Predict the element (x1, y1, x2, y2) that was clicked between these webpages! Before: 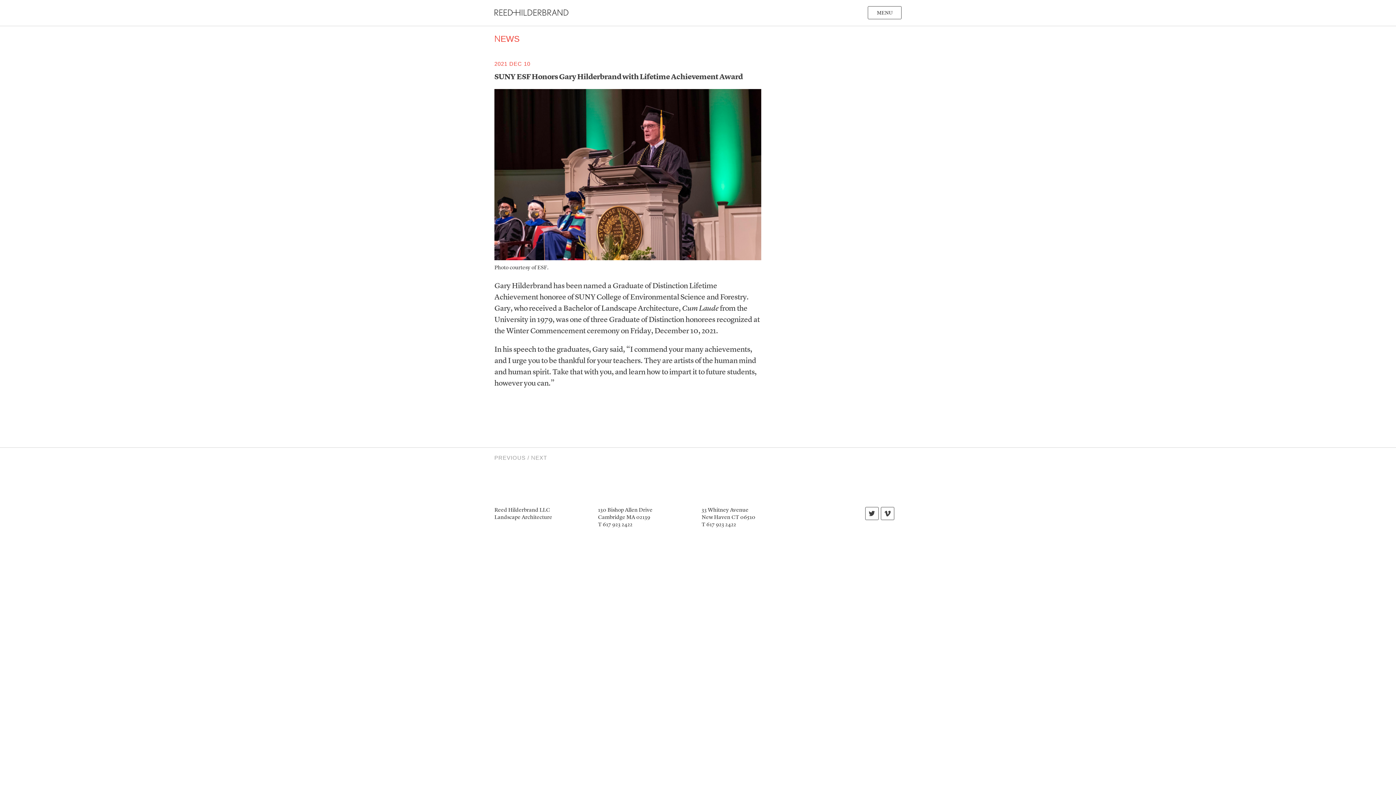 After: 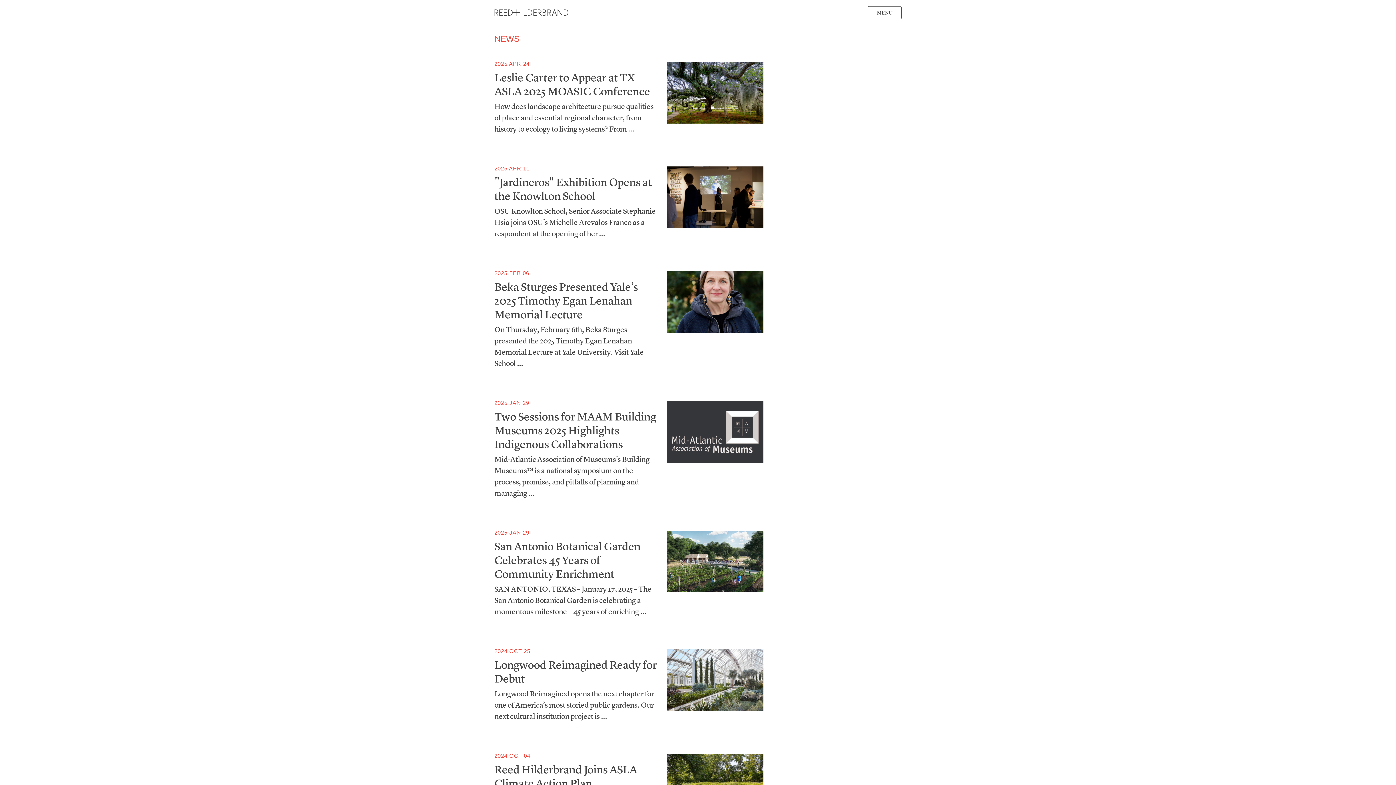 Action: bbox: (494, 34, 519, 43) label: NEWS